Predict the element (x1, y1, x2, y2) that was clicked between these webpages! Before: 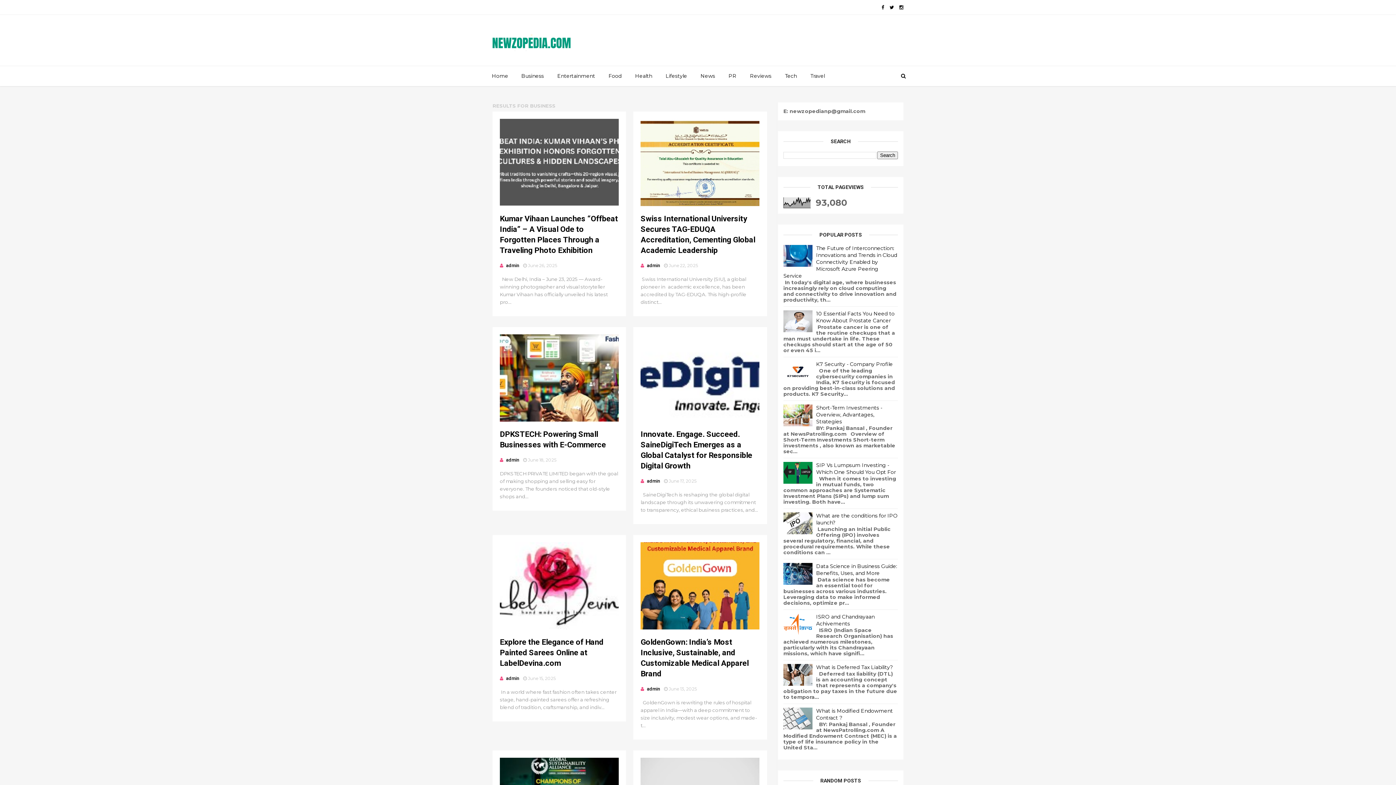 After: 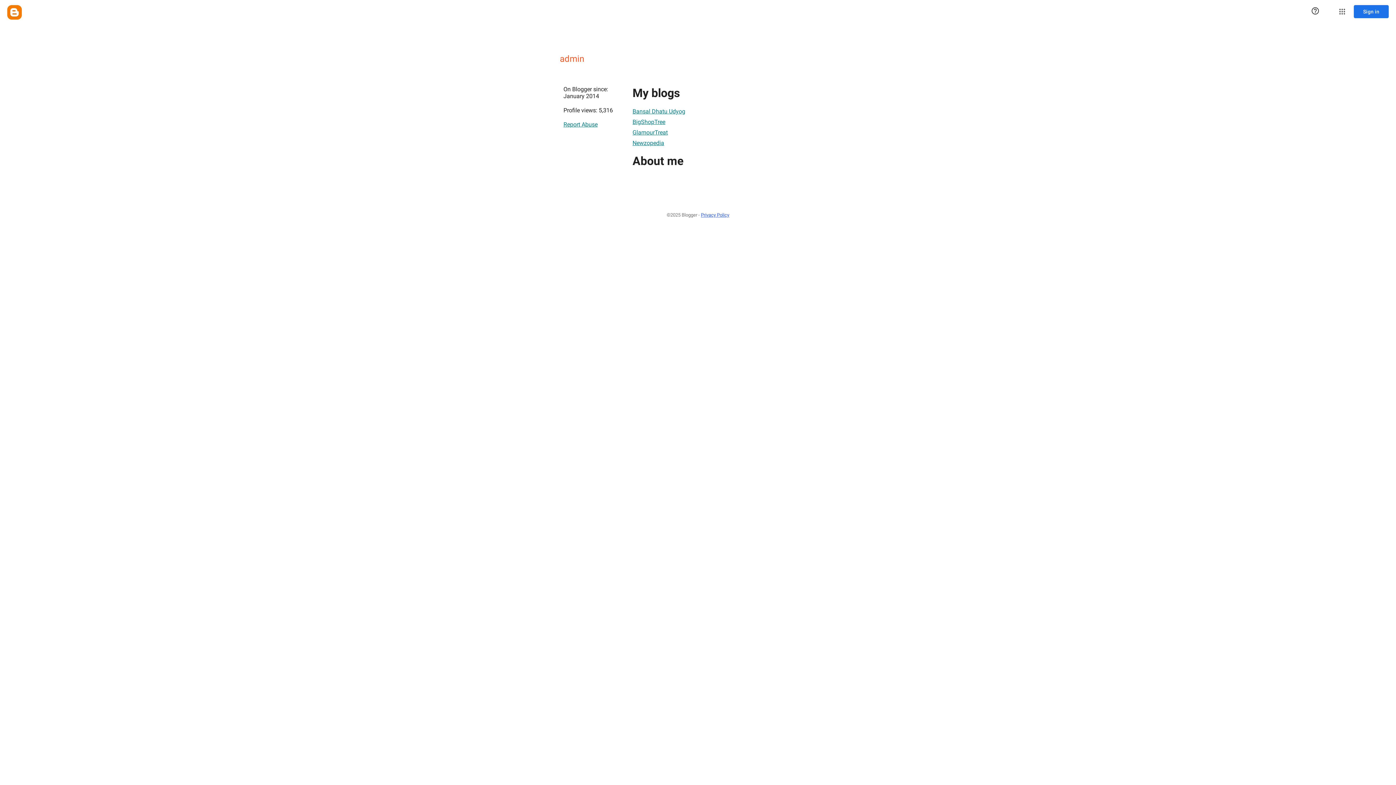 Action: bbox: (647, 686, 660, 692) label: admin